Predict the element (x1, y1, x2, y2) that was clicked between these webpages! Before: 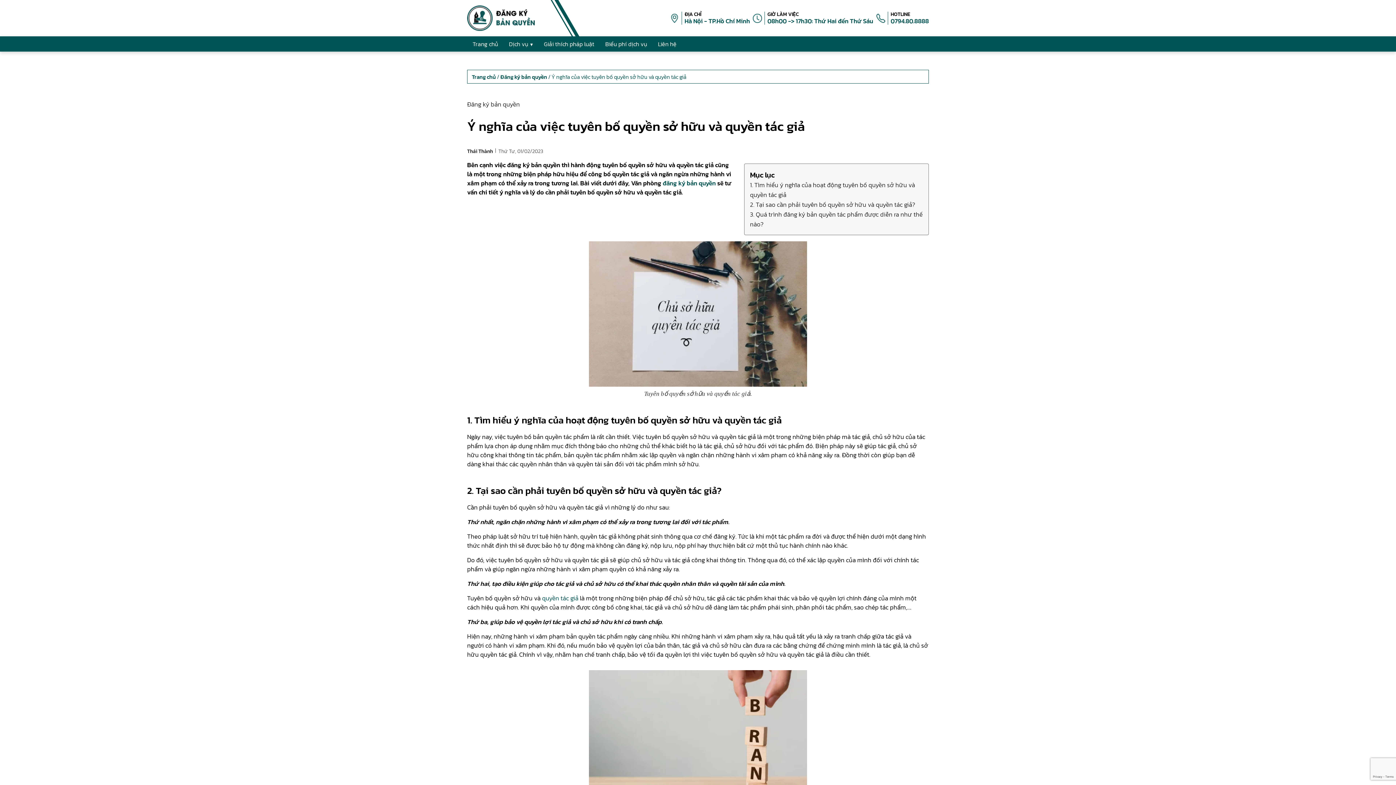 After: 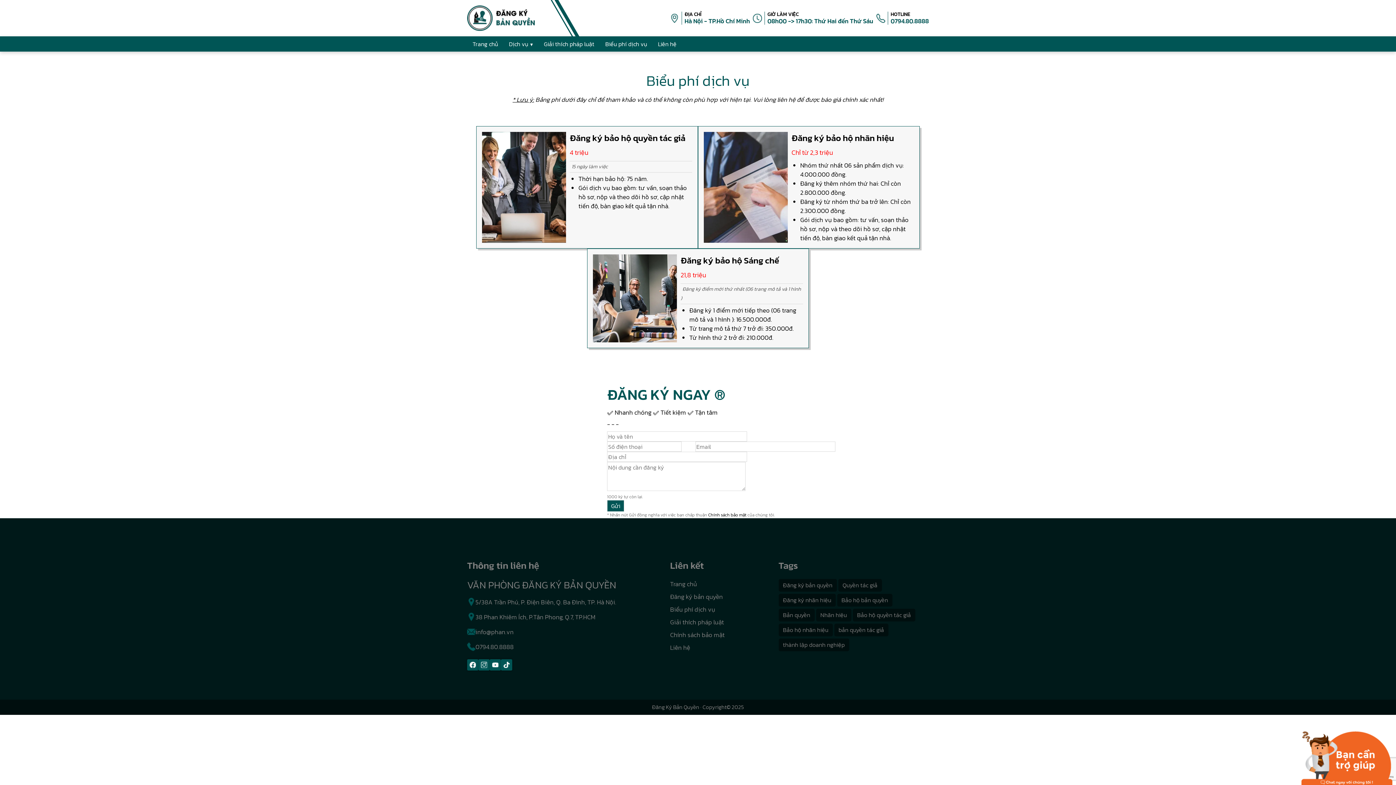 Action: label: Biểu phí dịch vụ bbox: (600, 37, 652, 50)